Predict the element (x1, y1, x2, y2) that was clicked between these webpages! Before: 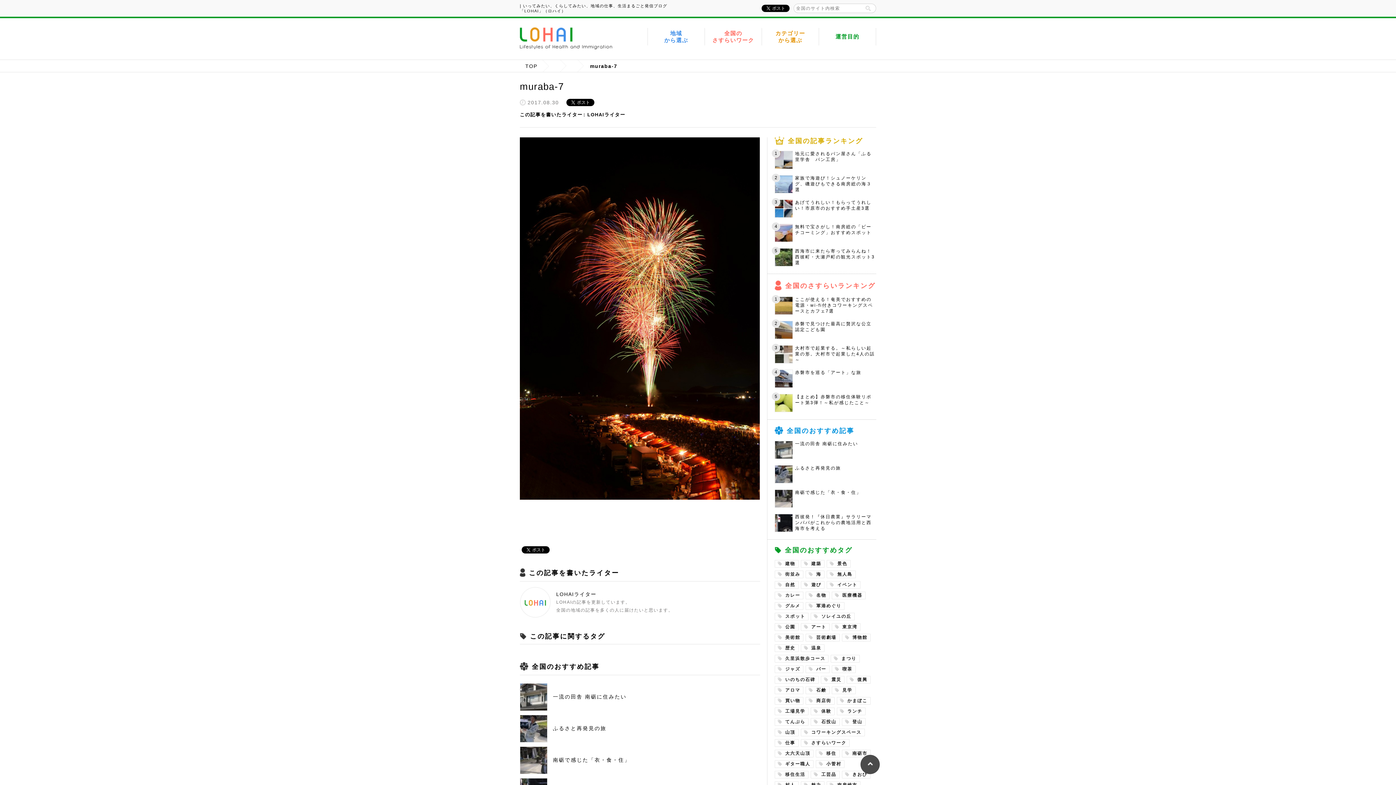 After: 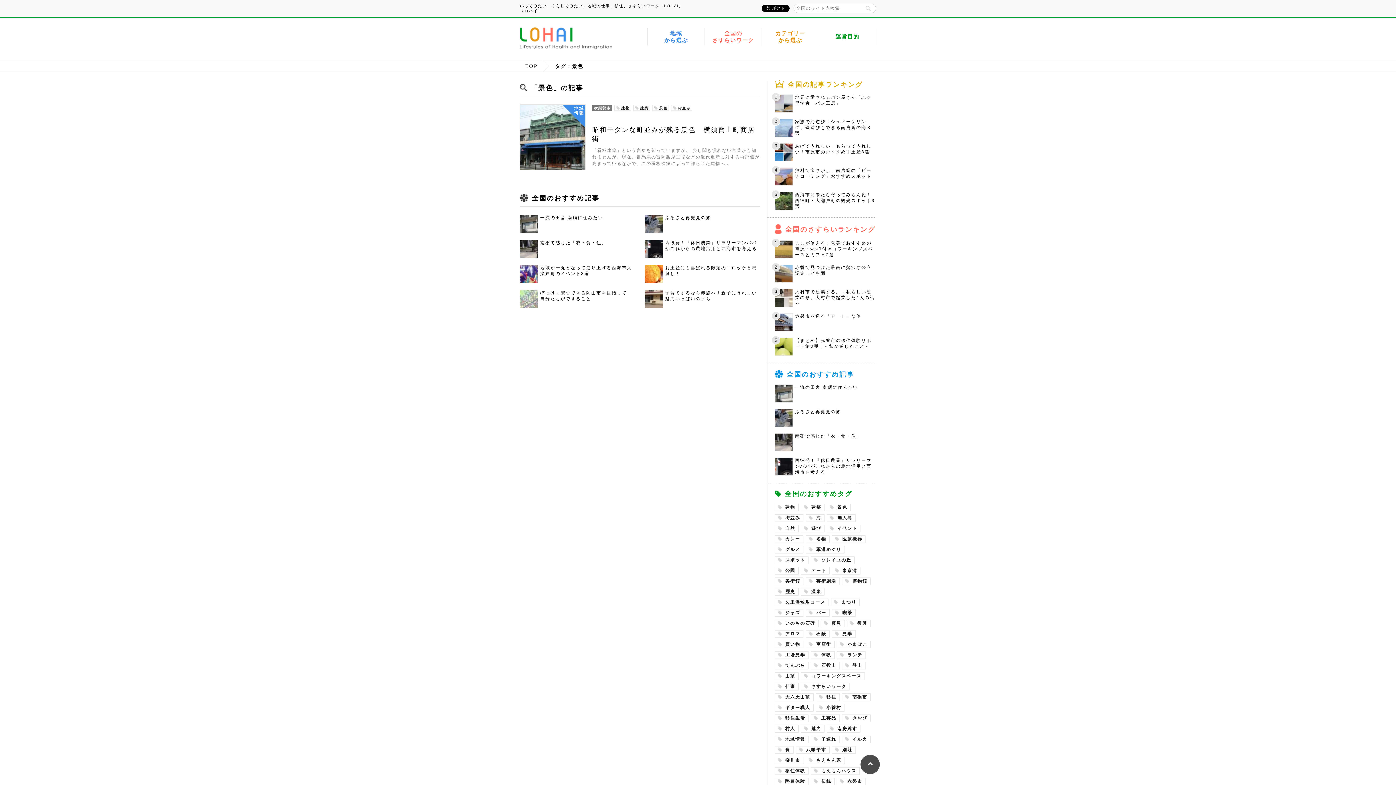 Action: label: 景色 bbox: (826, 560, 850, 567)